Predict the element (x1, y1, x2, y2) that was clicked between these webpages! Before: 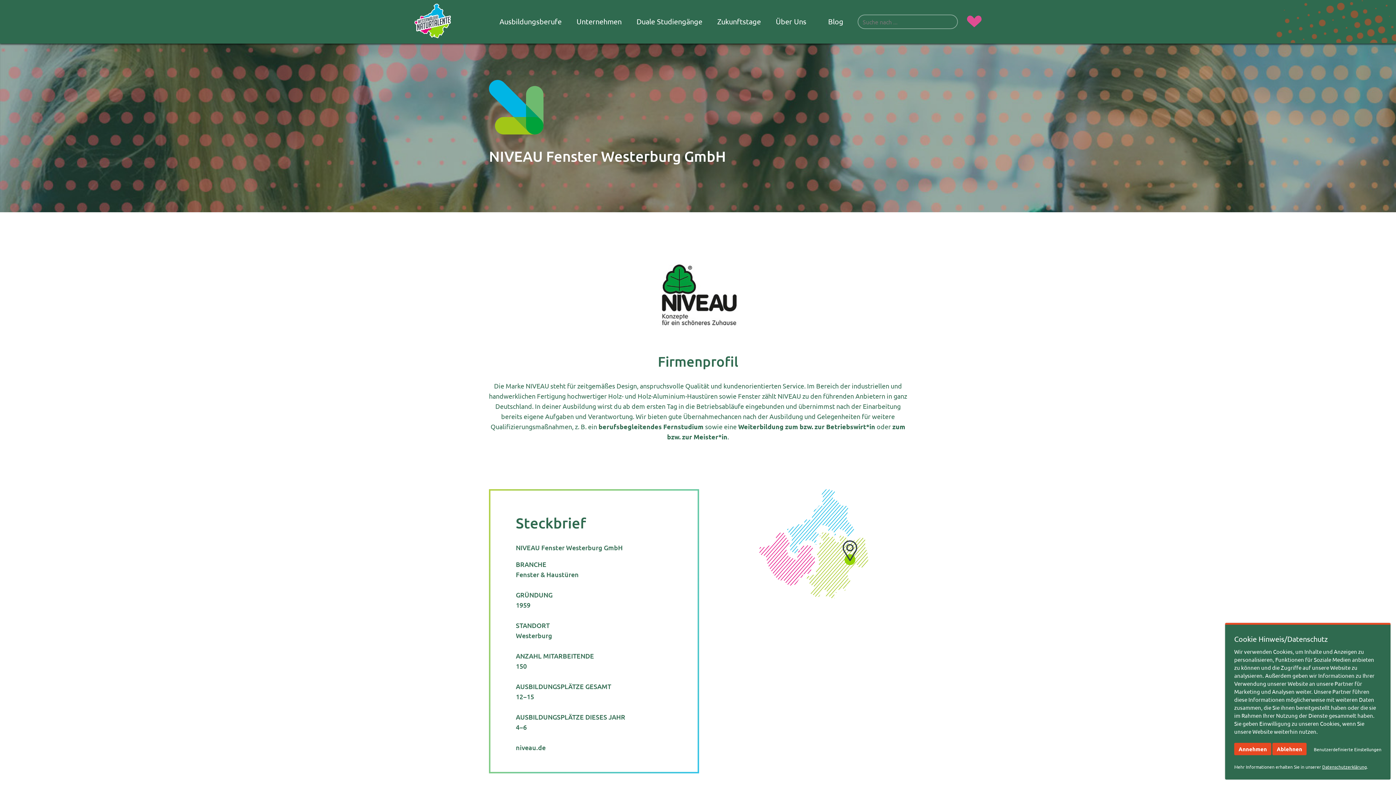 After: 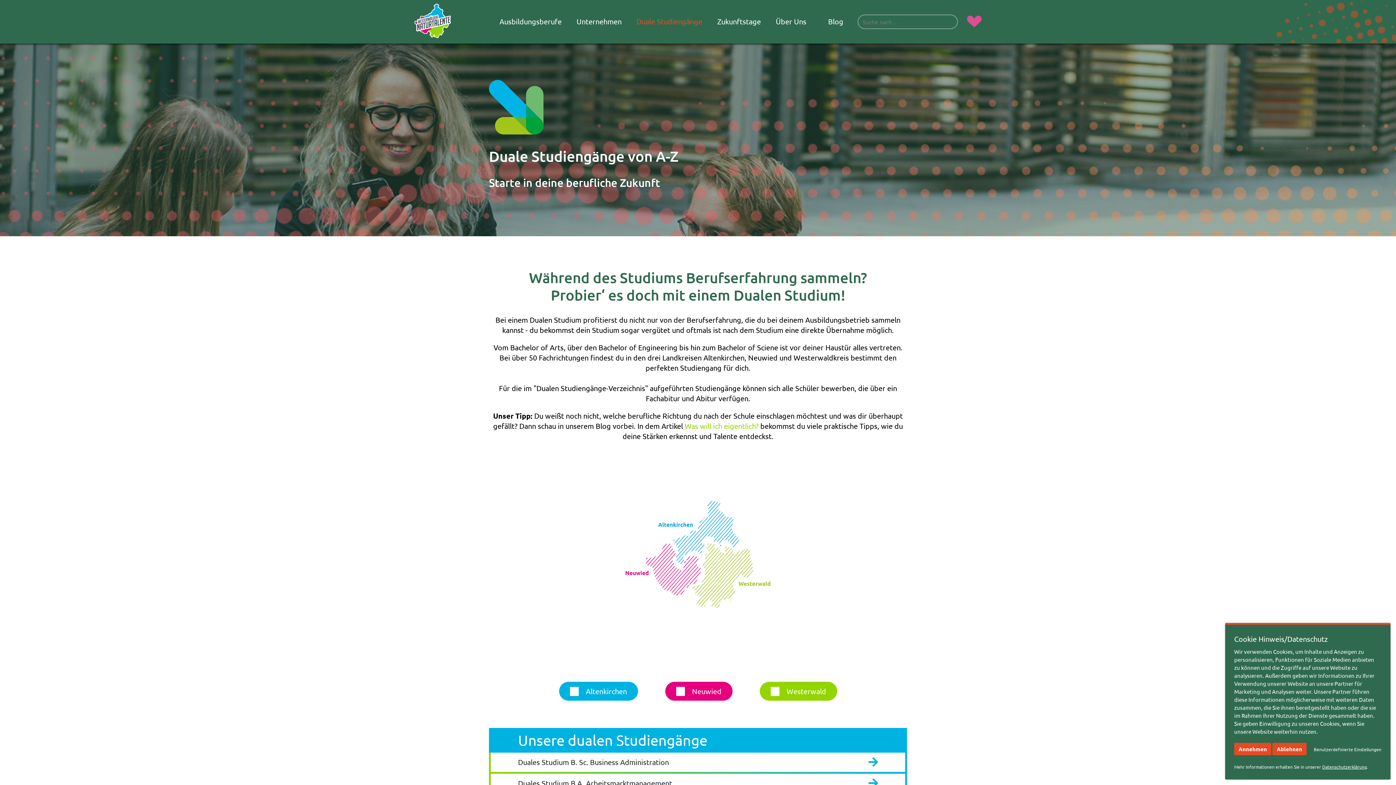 Action: bbox: (629, 0, 709, 43) label: Duale Studiengänge